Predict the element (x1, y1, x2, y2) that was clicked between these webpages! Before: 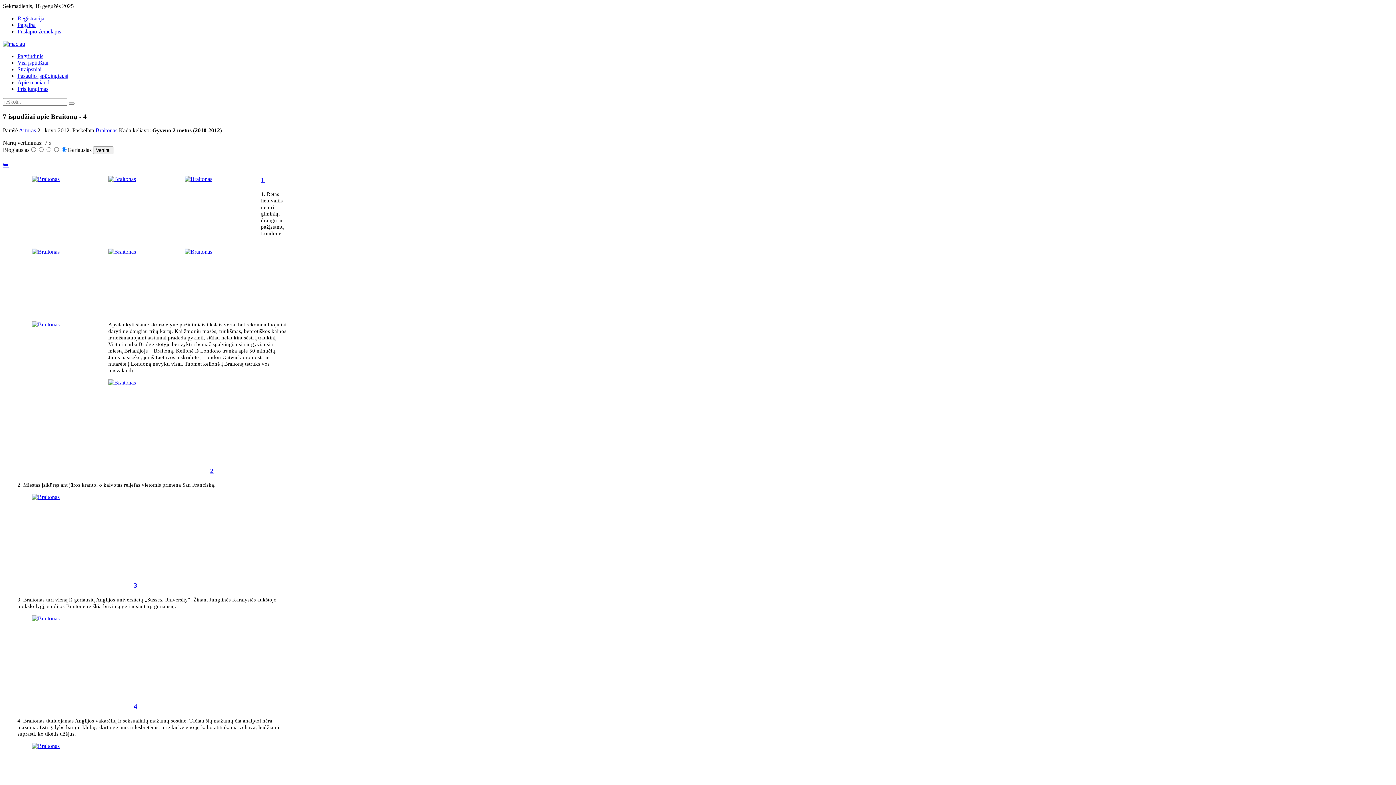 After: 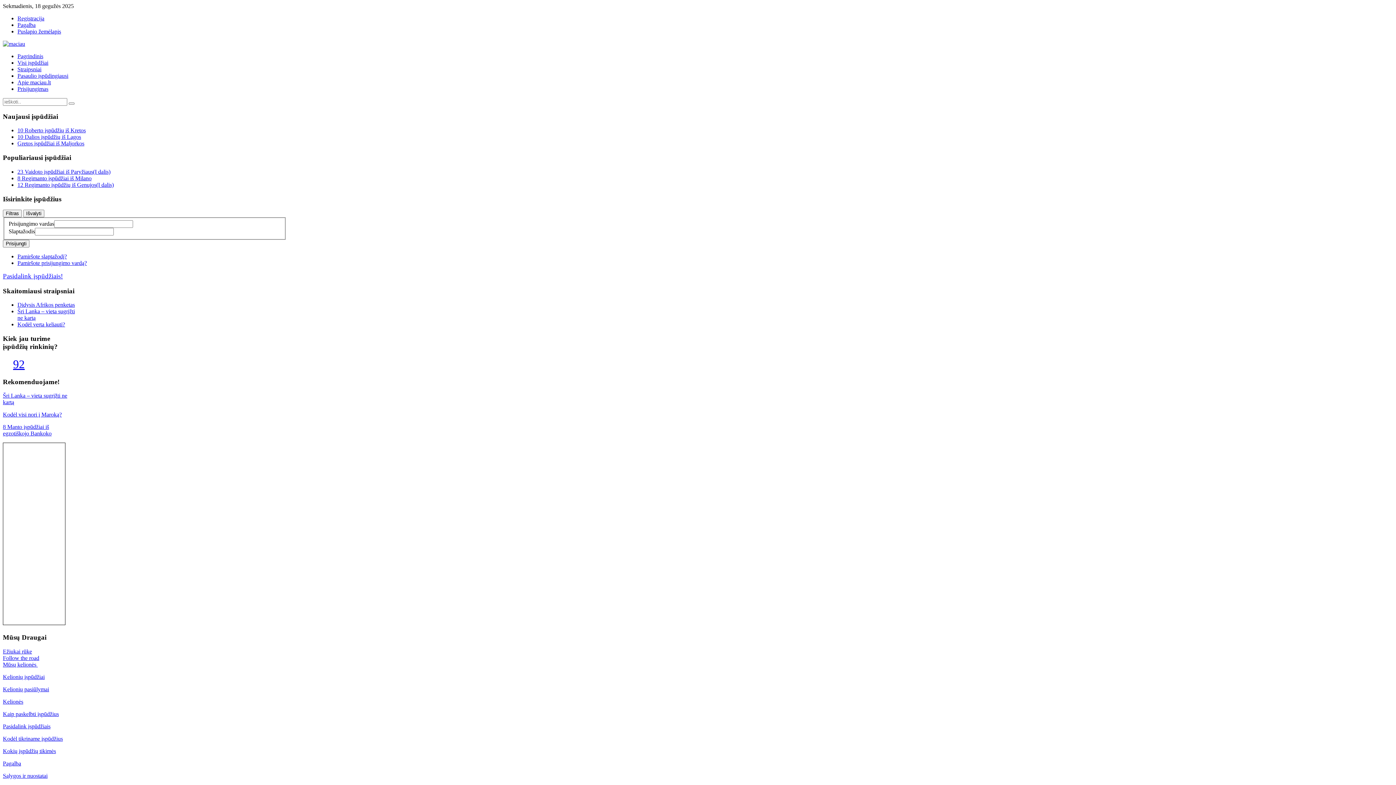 Action: bbox: (17, 85, 48, 92) label: Prisijungimas